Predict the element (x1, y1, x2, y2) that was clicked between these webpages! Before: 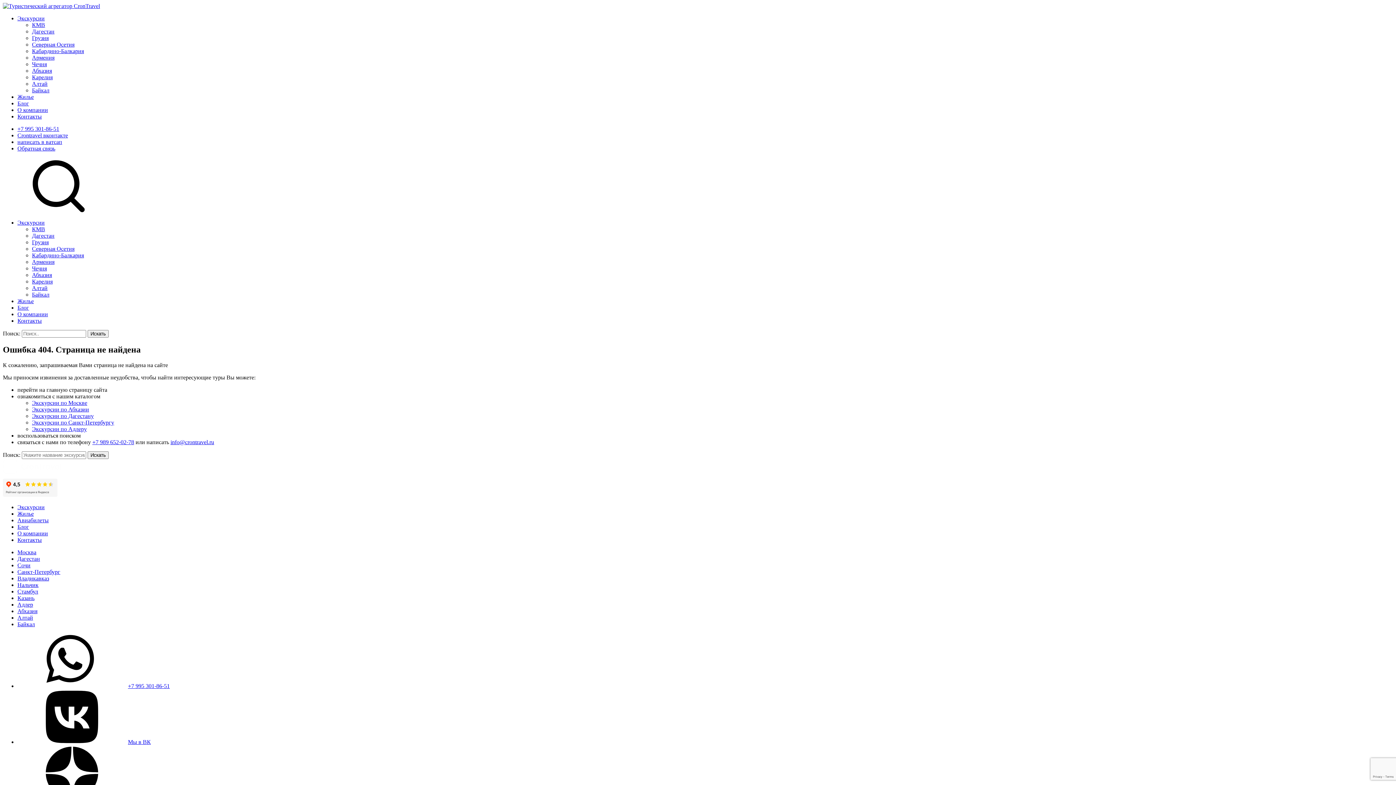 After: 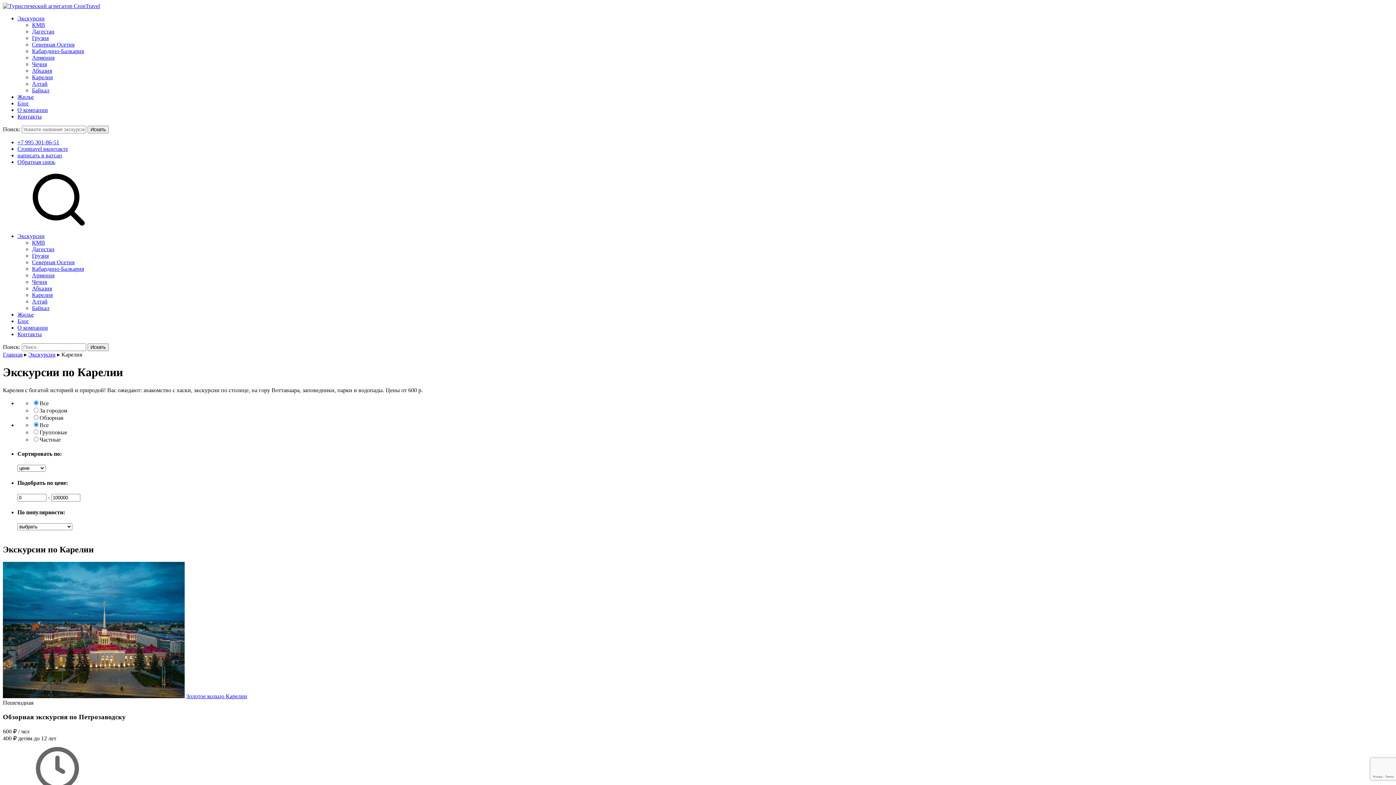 Action: label: Карелия bbox: (32, 278, 52, 284)